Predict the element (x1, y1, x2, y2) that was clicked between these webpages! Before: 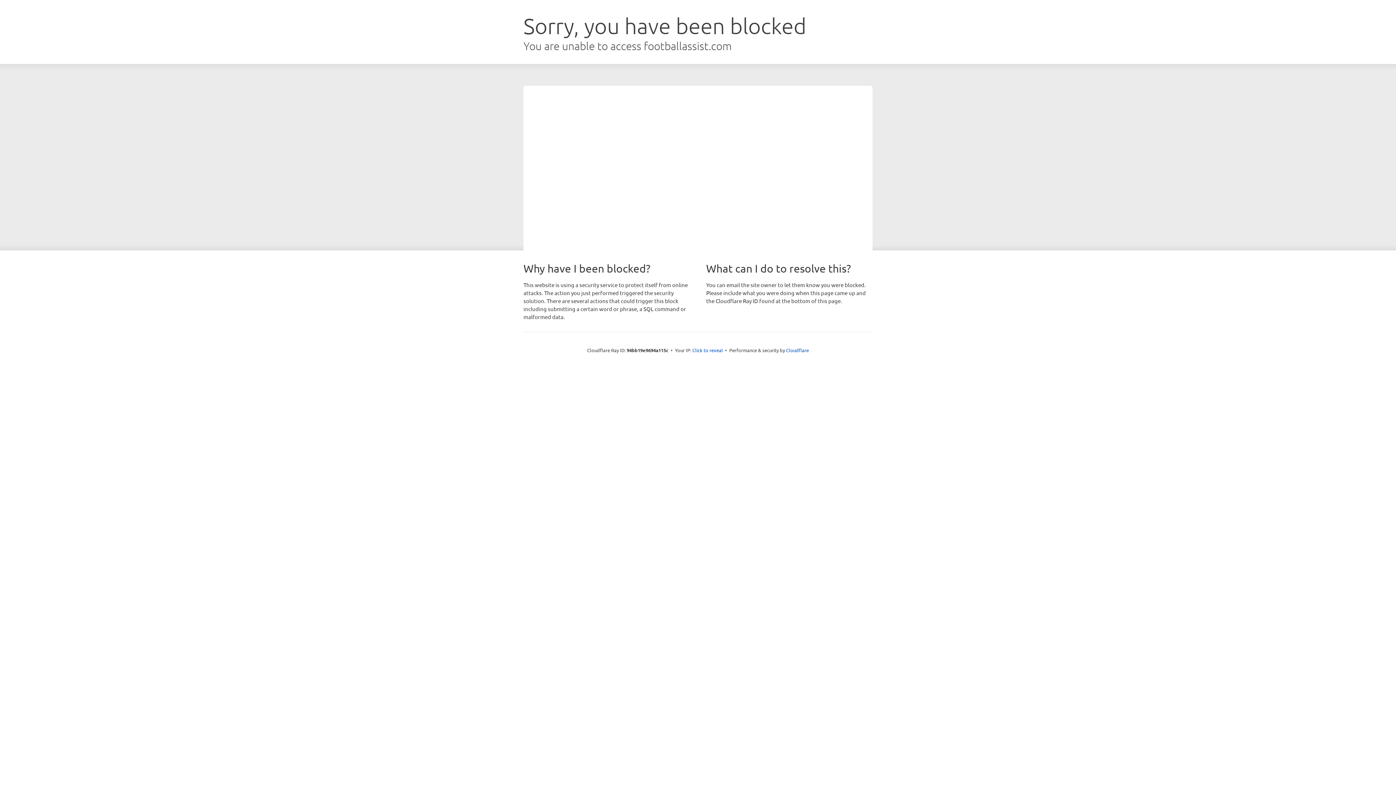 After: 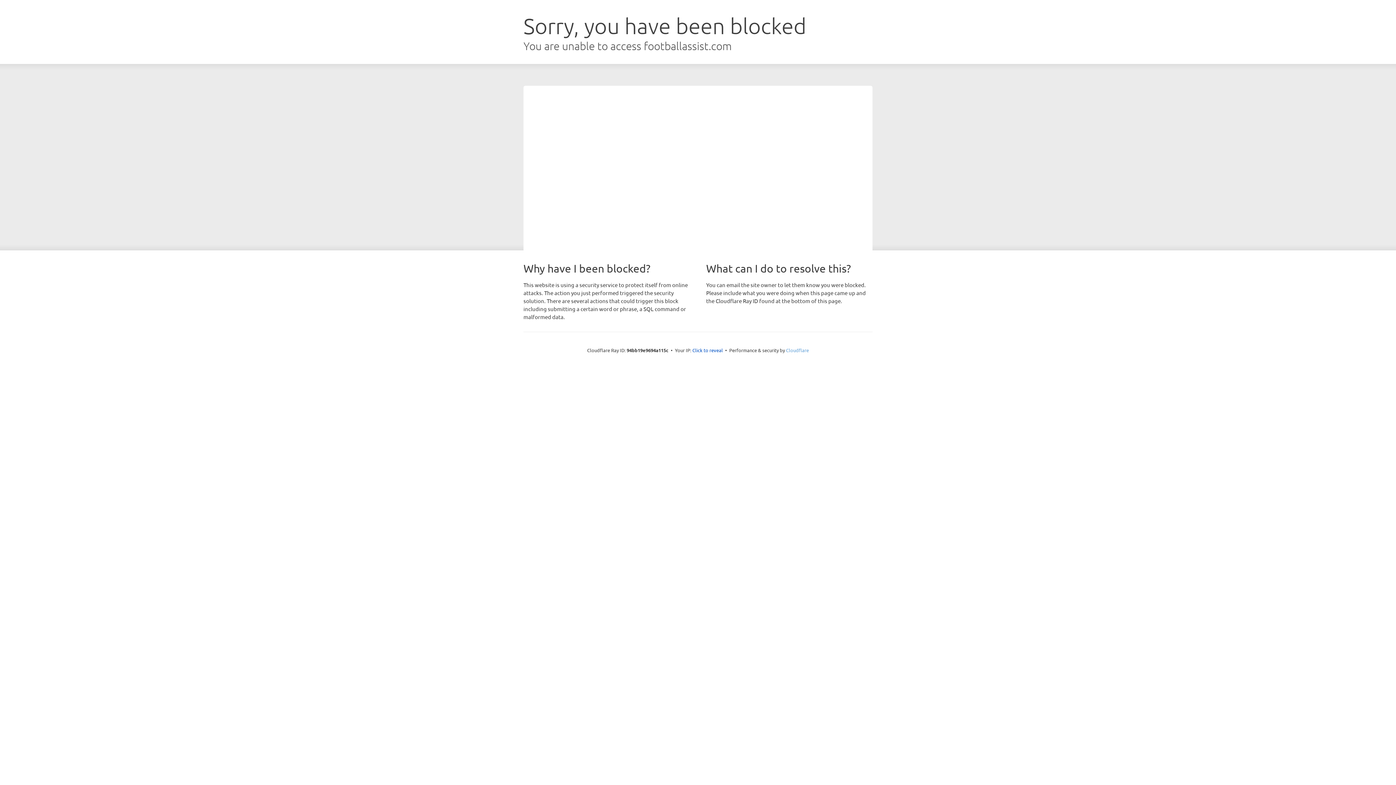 Action: bbox: (786, 347, 809, 353) label: Cloudflare